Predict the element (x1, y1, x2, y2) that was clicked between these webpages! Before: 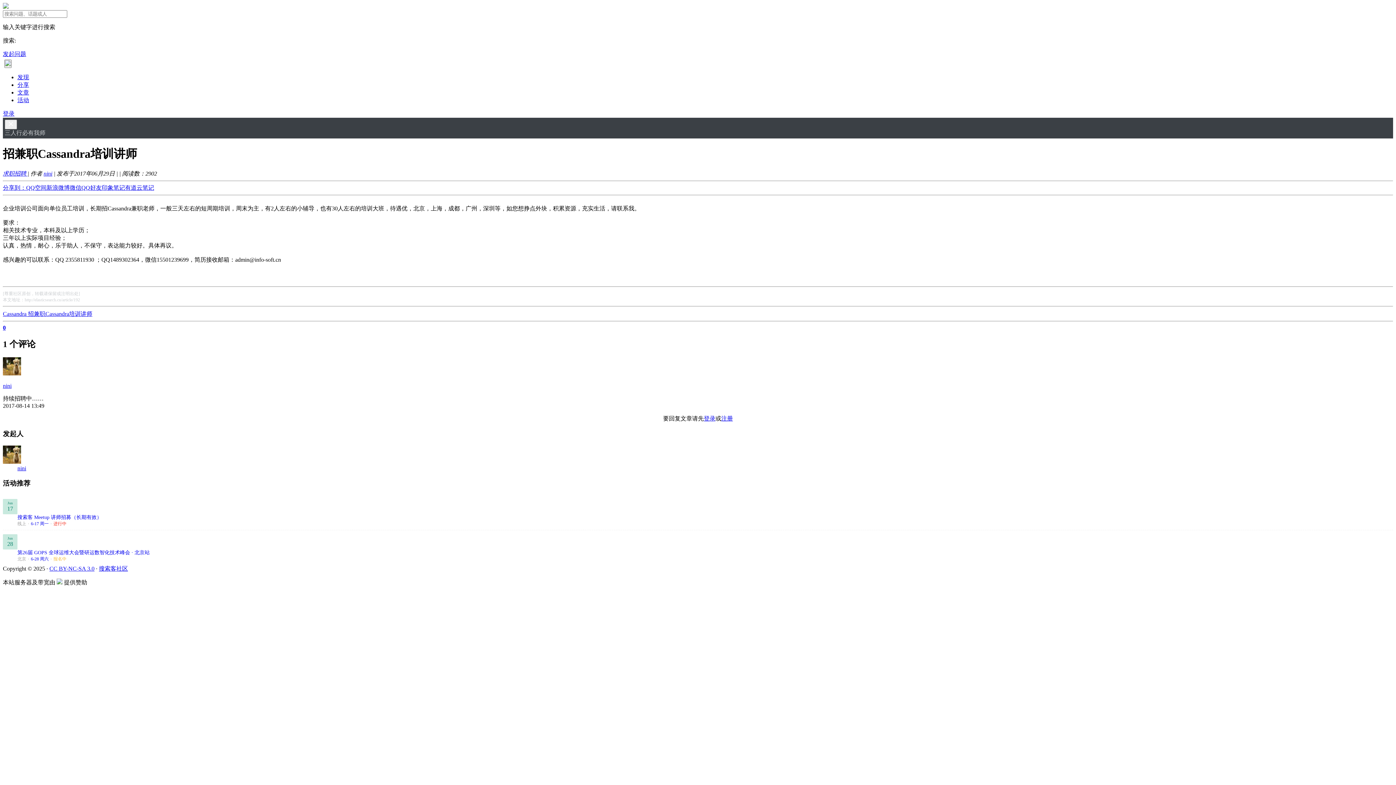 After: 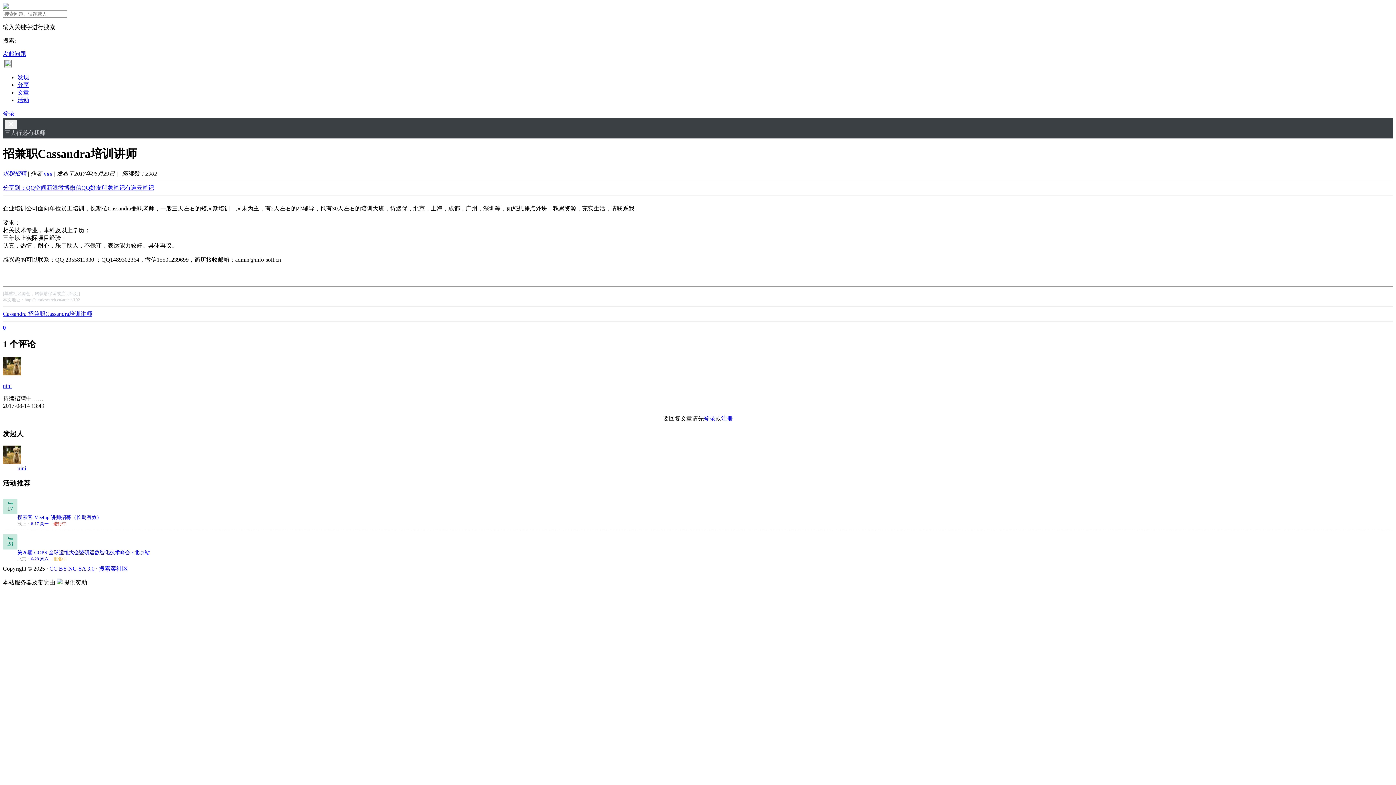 Action: bbox: (56, 579, 62, 585)